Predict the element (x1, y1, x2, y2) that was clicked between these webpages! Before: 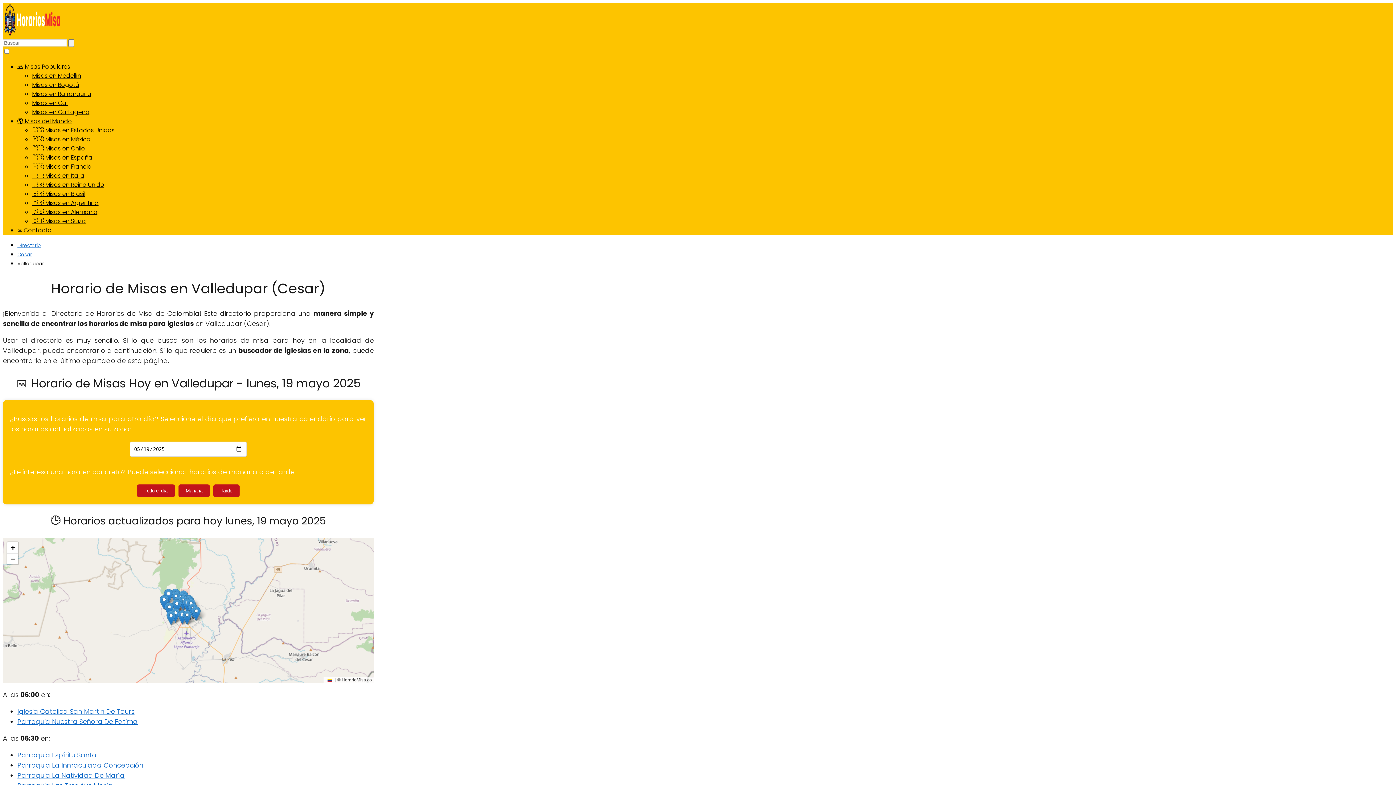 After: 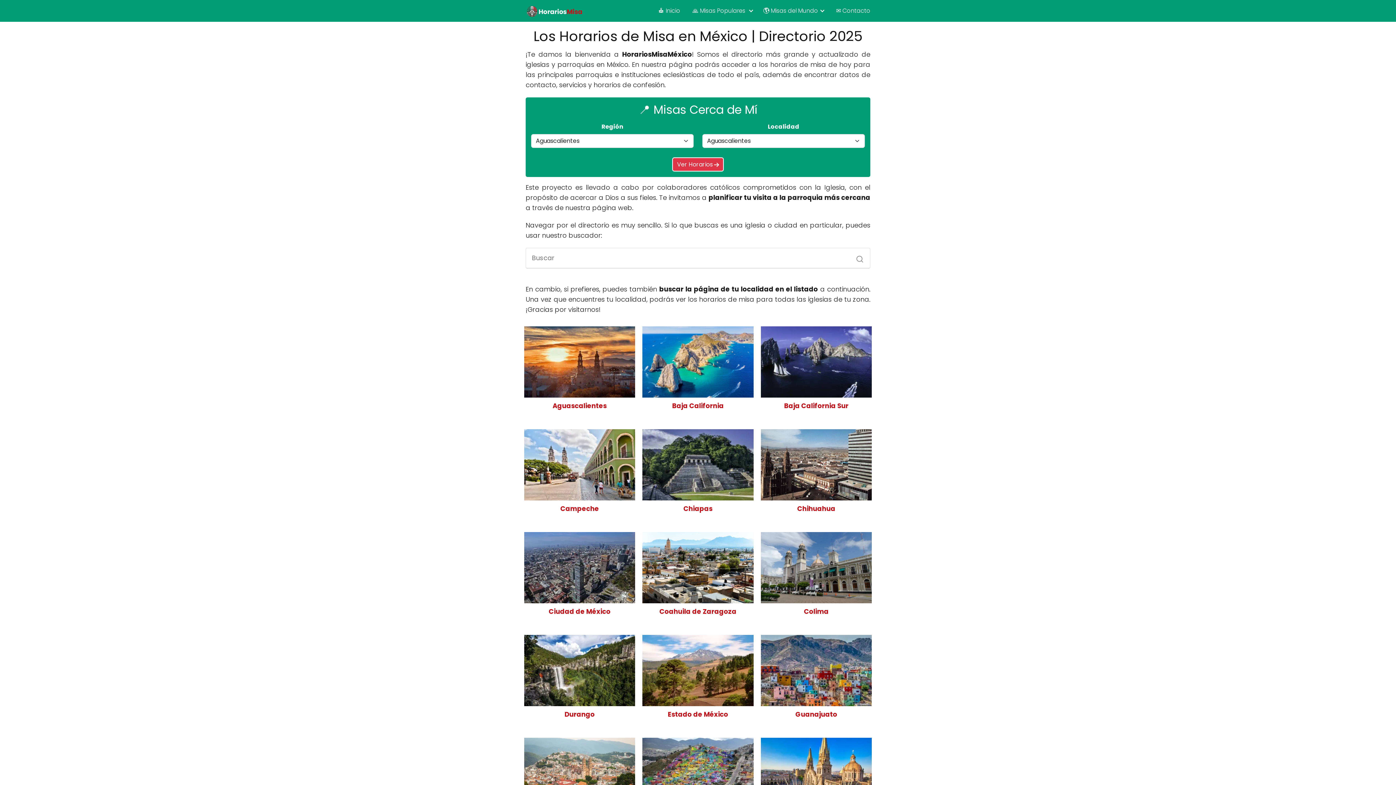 Action: label: 🇲🇽 Misas en México bbox: (32, 135, 90, 143)